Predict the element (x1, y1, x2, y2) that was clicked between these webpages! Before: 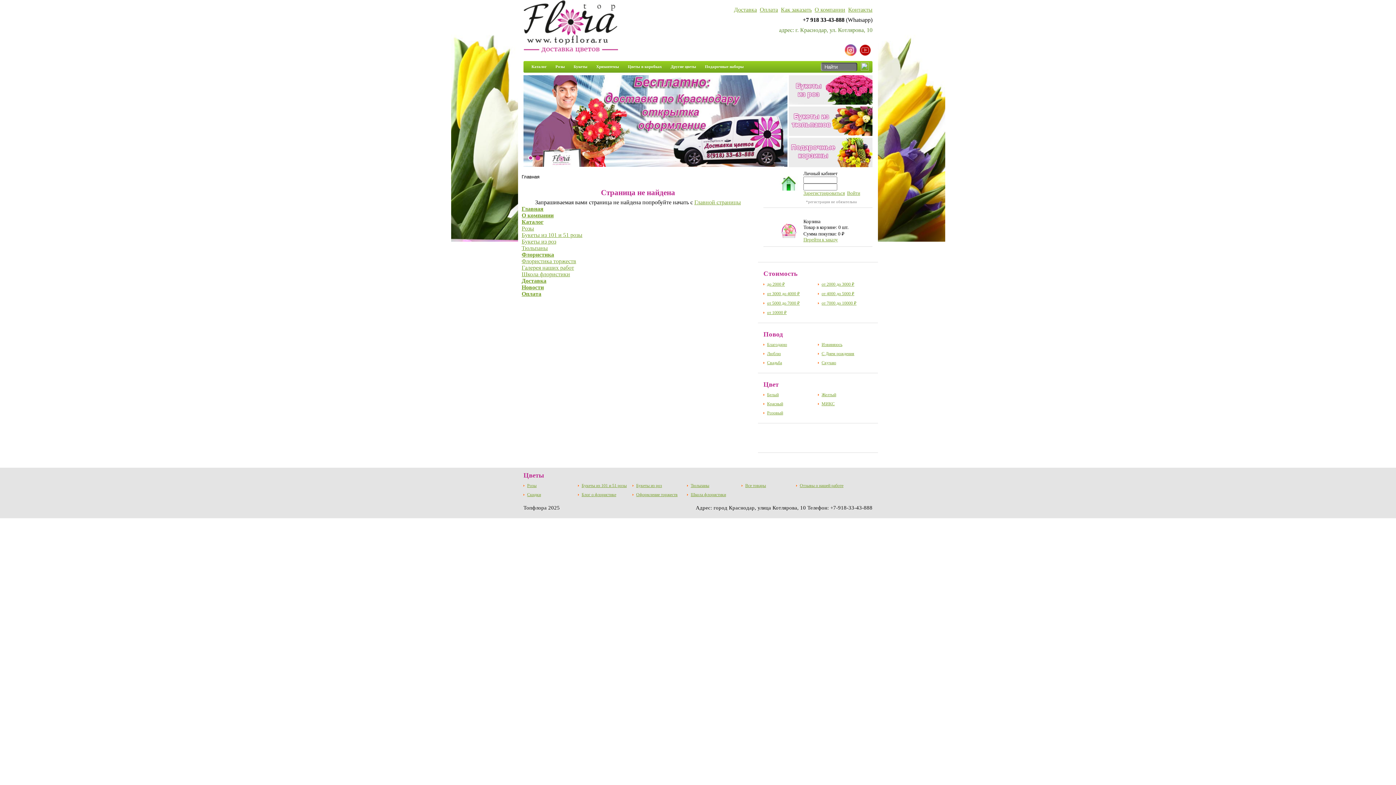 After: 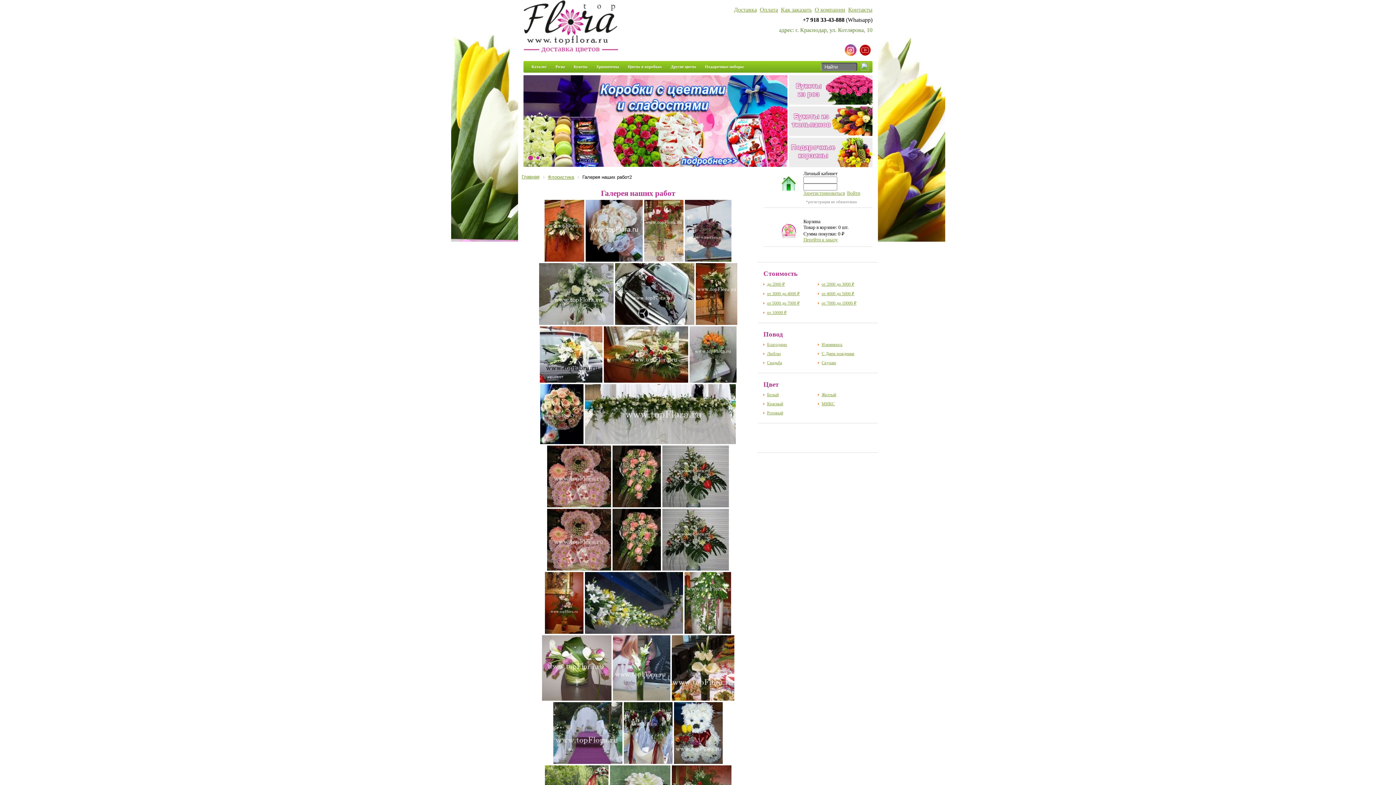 Action: label: Галерея наших работ bbox: (521, 264, 574, 270)